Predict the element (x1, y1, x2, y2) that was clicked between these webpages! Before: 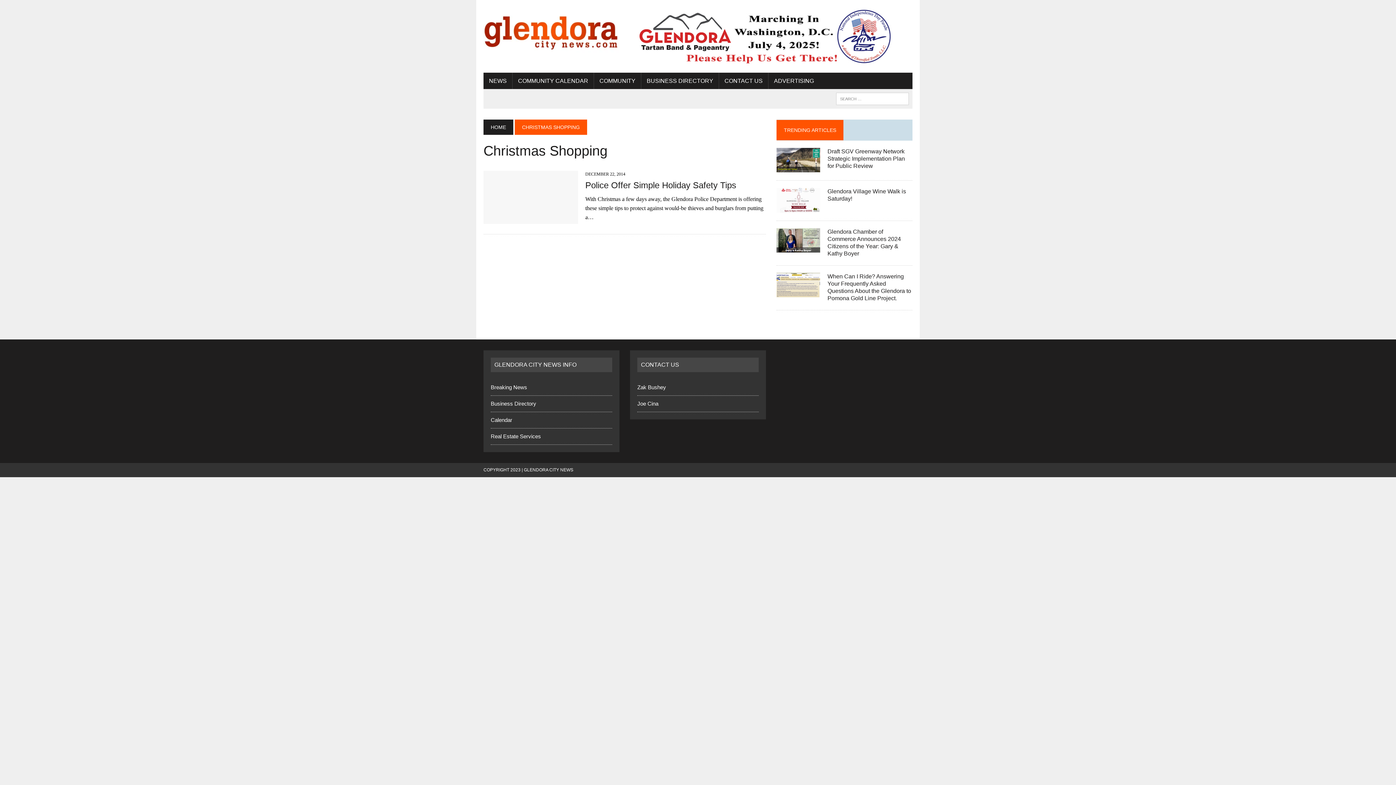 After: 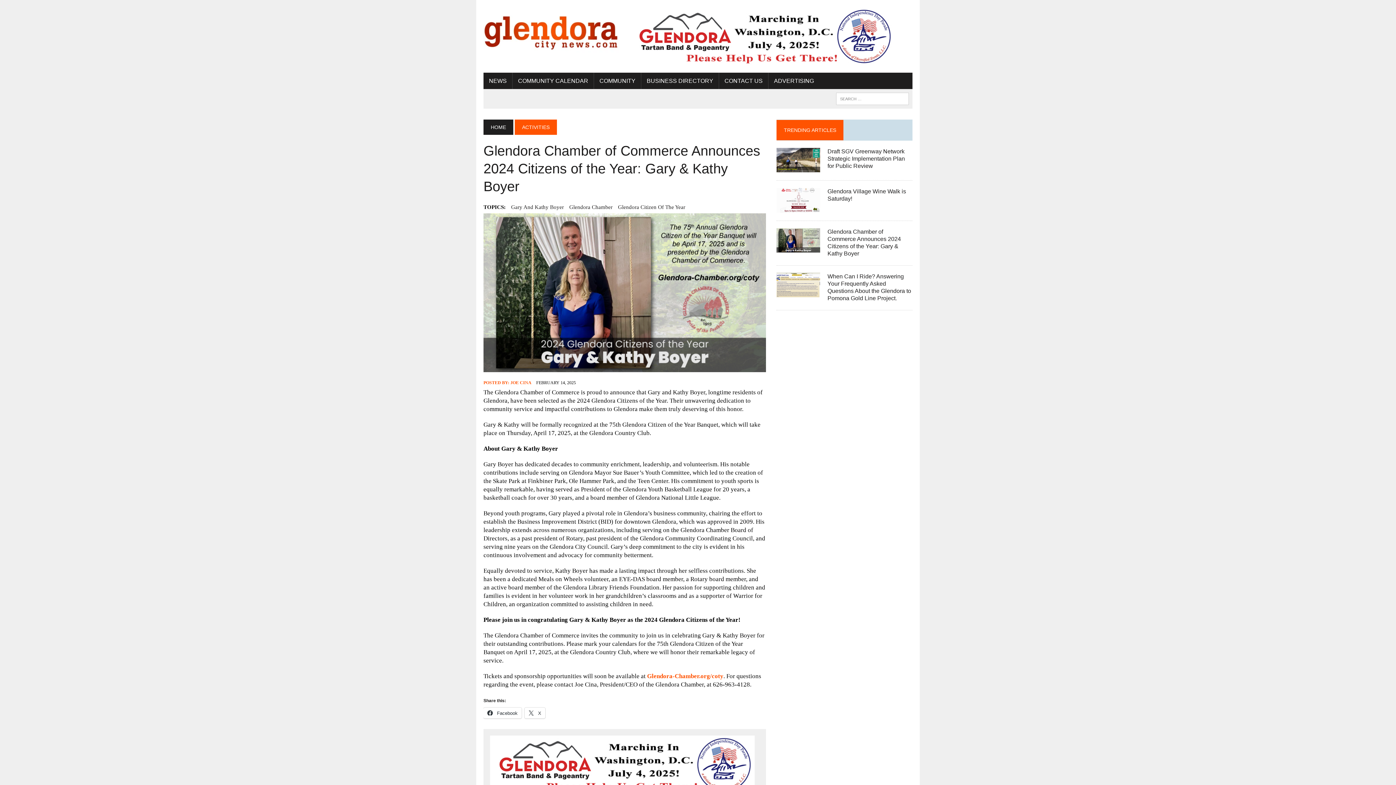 Action: bbox: (776, 245, 820, 251)